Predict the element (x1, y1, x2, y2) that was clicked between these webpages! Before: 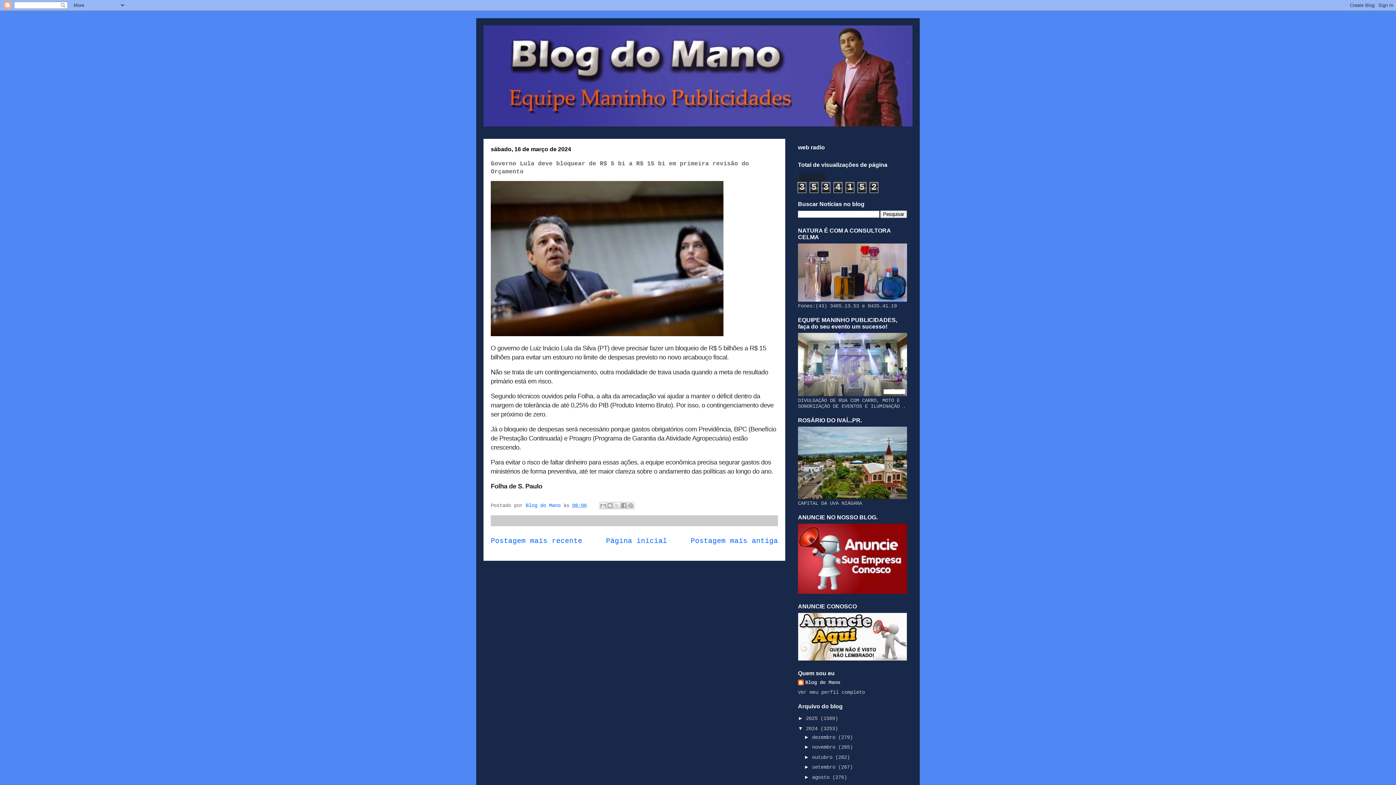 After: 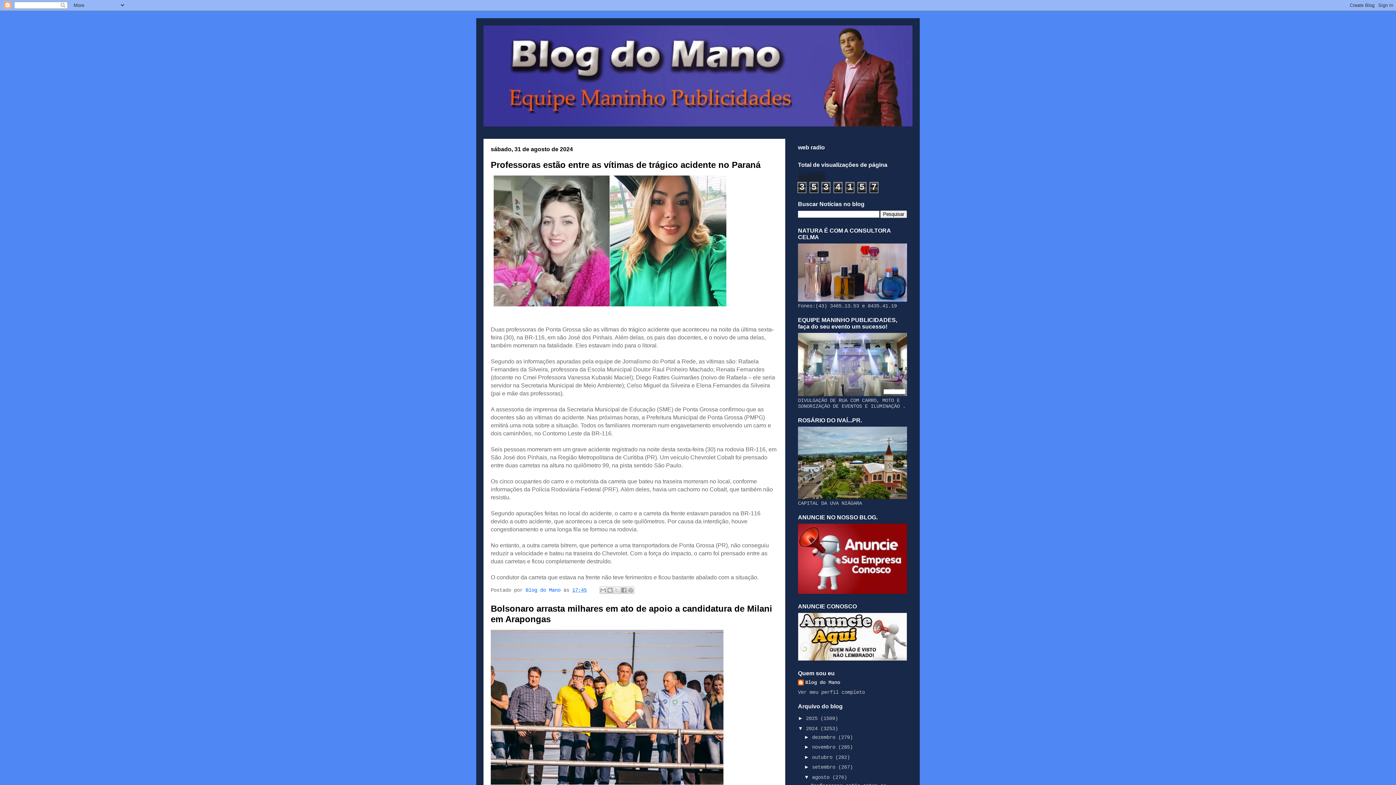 Action: label: agosto  bbox: (812, 774, 832, 780)